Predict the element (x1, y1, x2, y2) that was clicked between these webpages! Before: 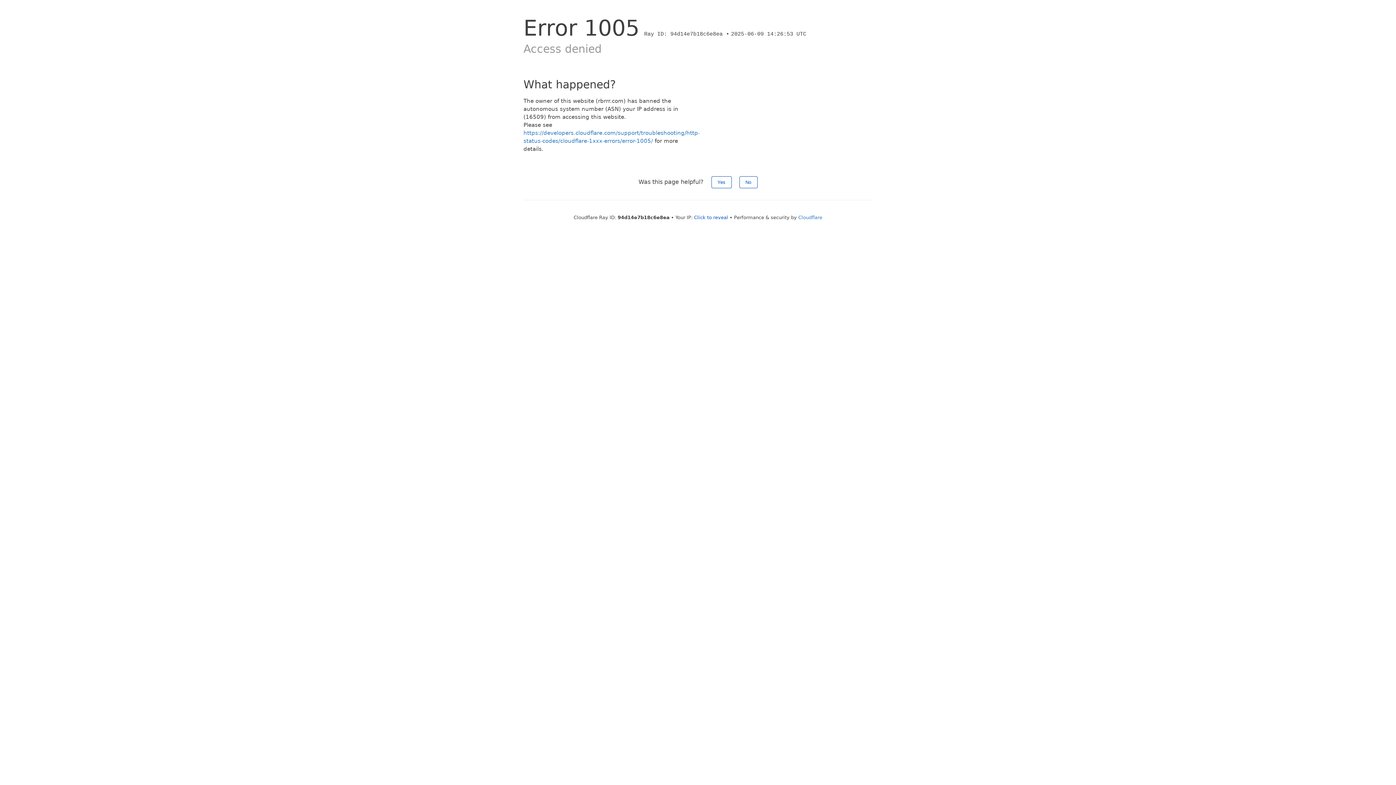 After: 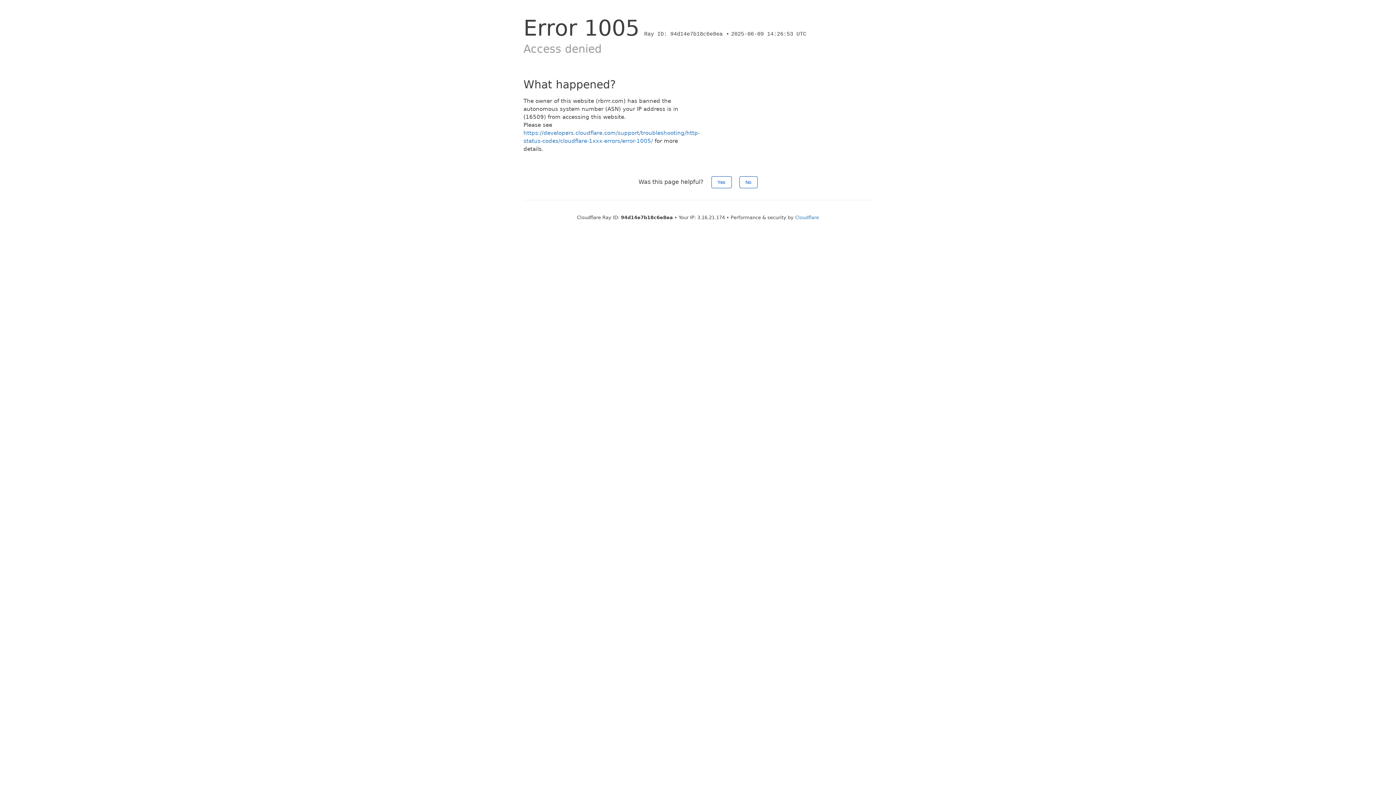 Action: bbox: (694, 214, 728, 220) label: Click to reveal